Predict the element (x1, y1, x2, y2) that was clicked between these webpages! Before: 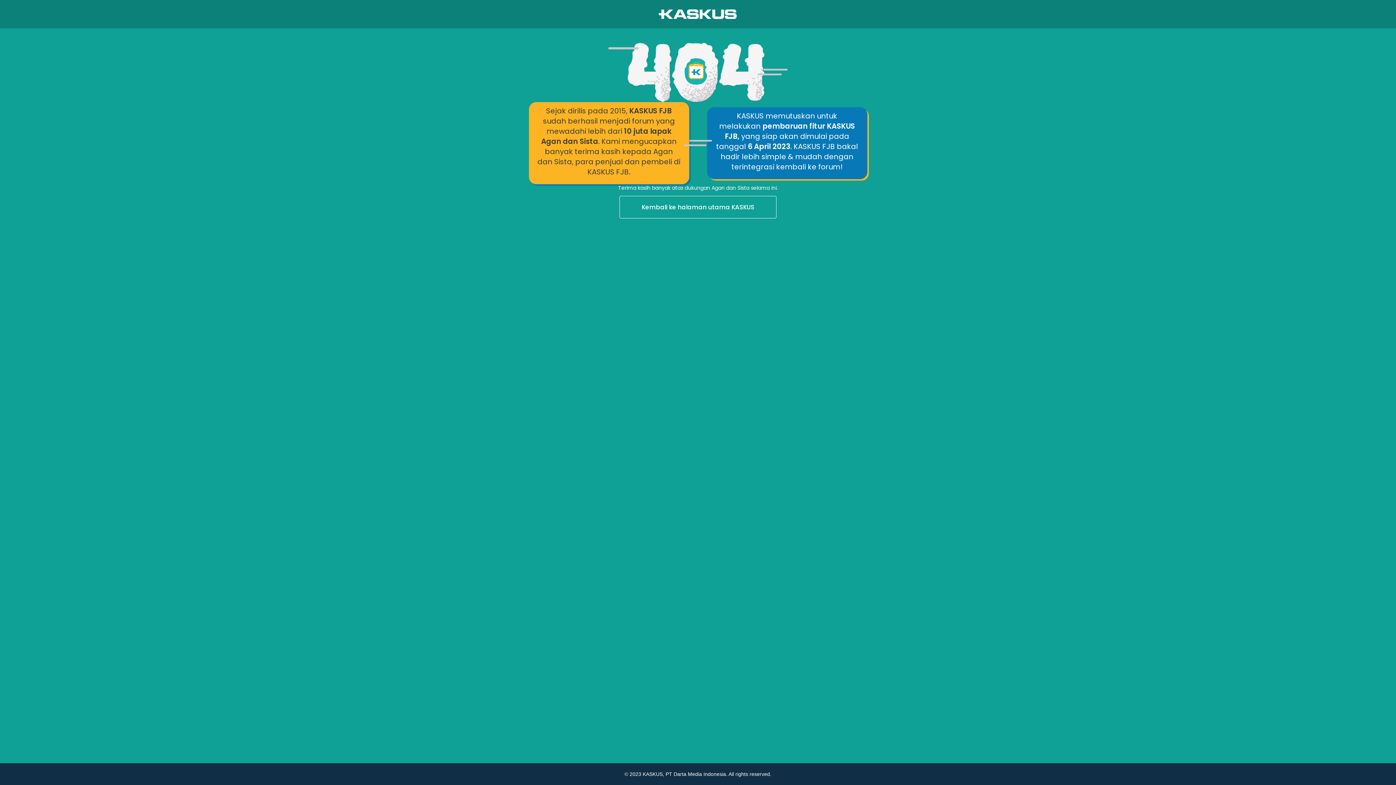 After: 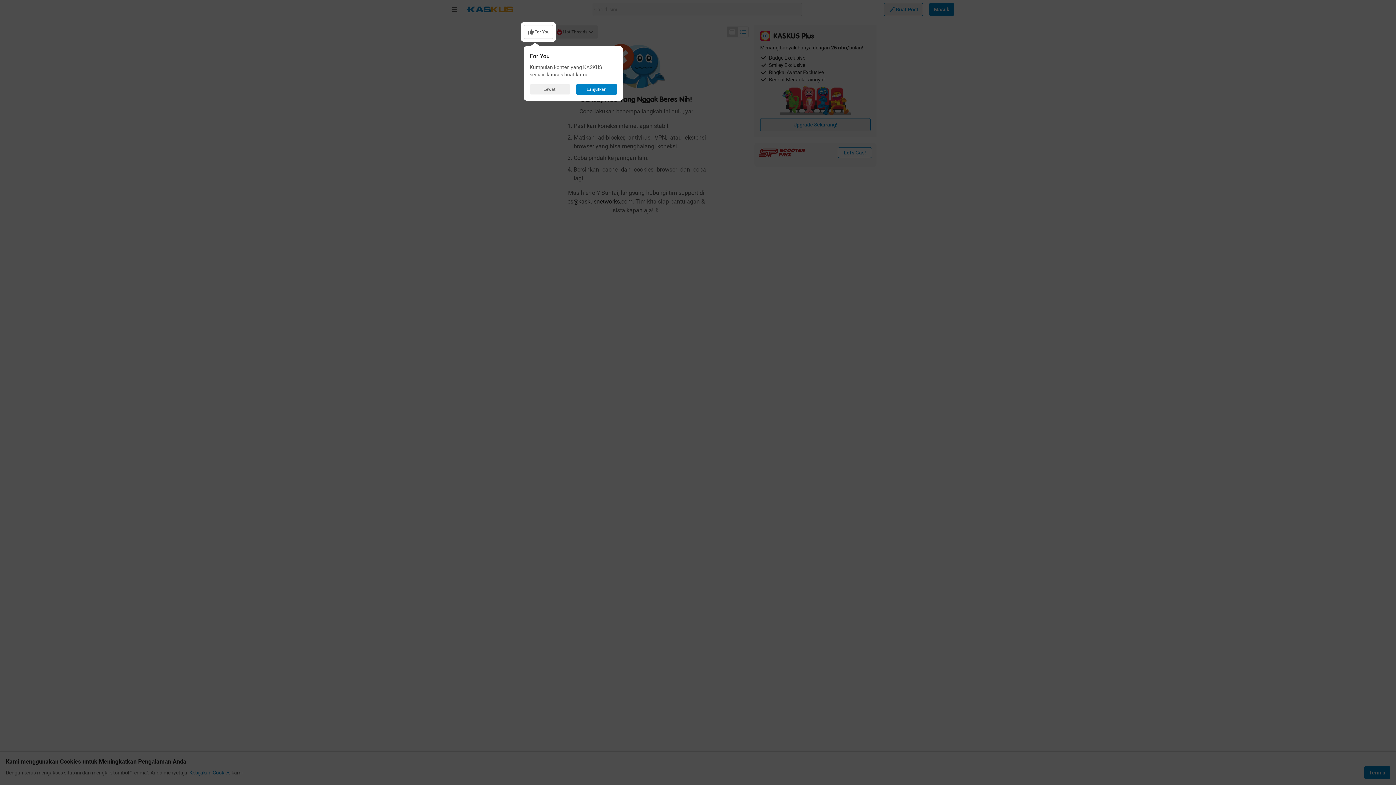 Action: label: Kembali ke halaman utama KASKUS bbox: (0, 195, 1396, 219)